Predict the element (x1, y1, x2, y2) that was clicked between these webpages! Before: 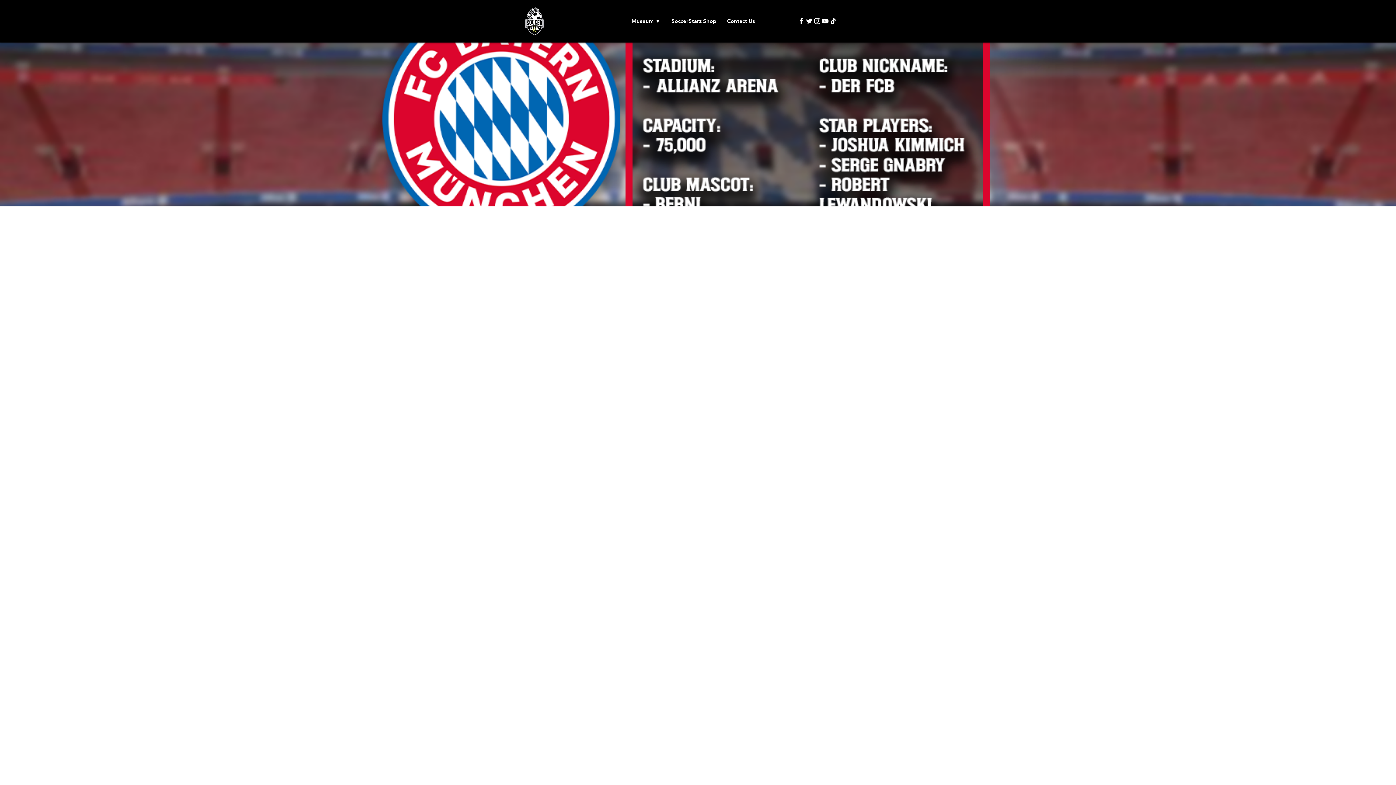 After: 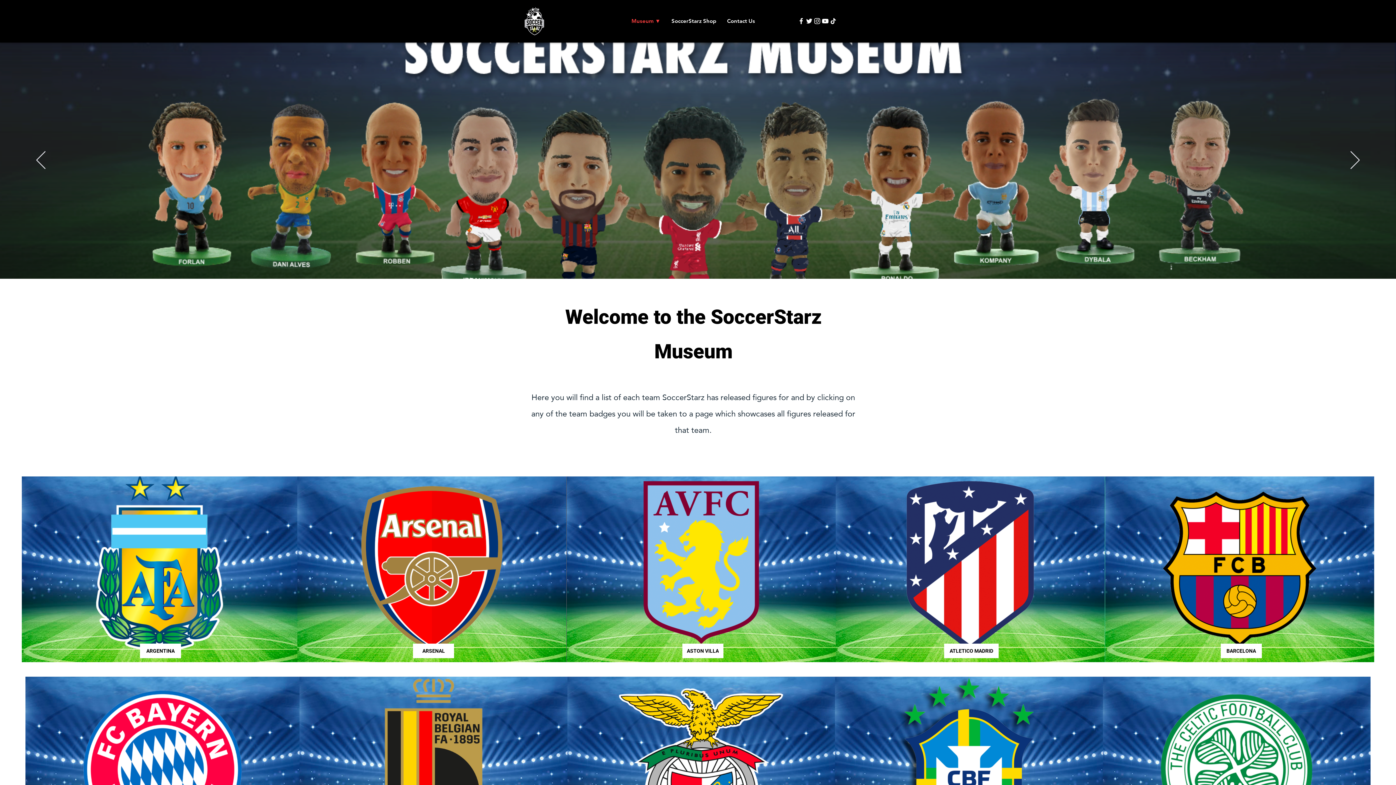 Action: bbox: (520, 6, 549, 36)